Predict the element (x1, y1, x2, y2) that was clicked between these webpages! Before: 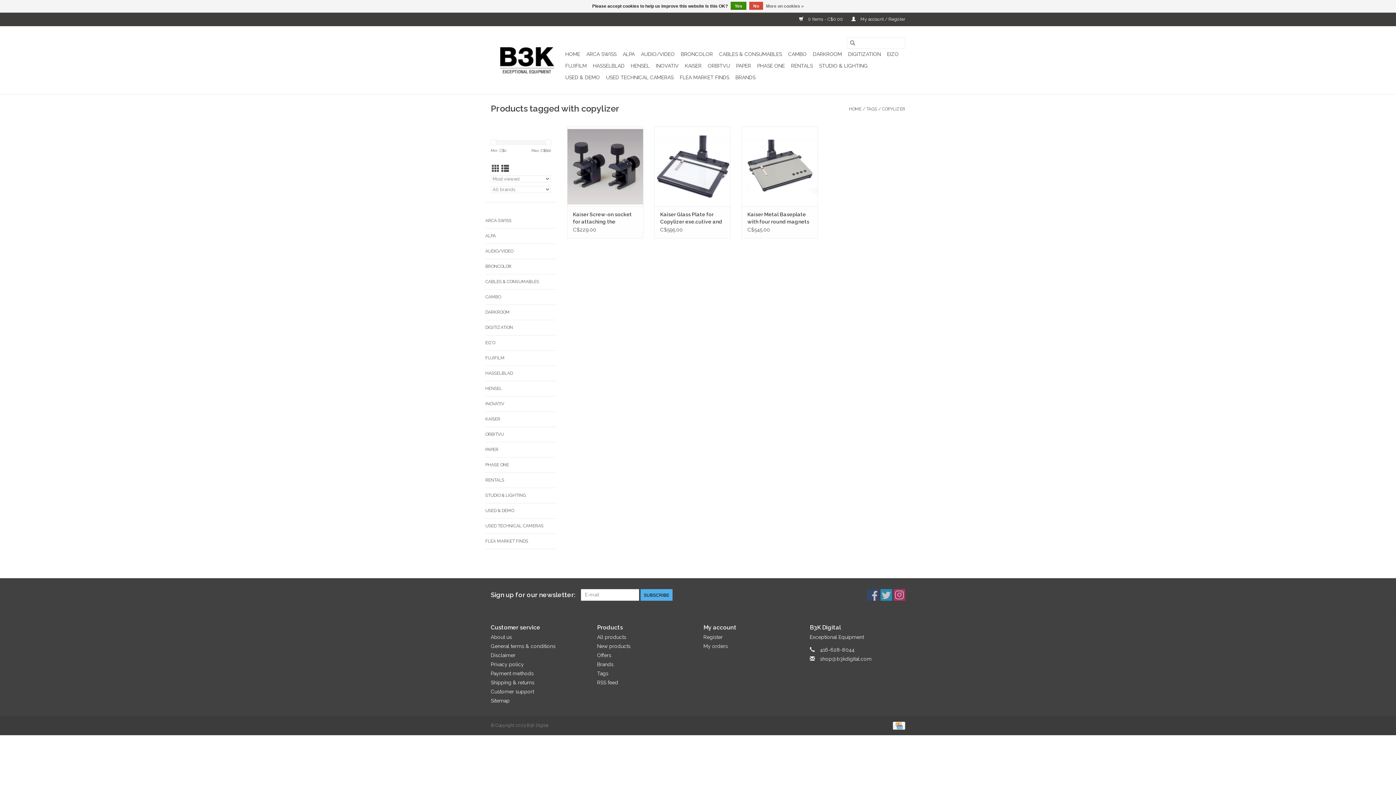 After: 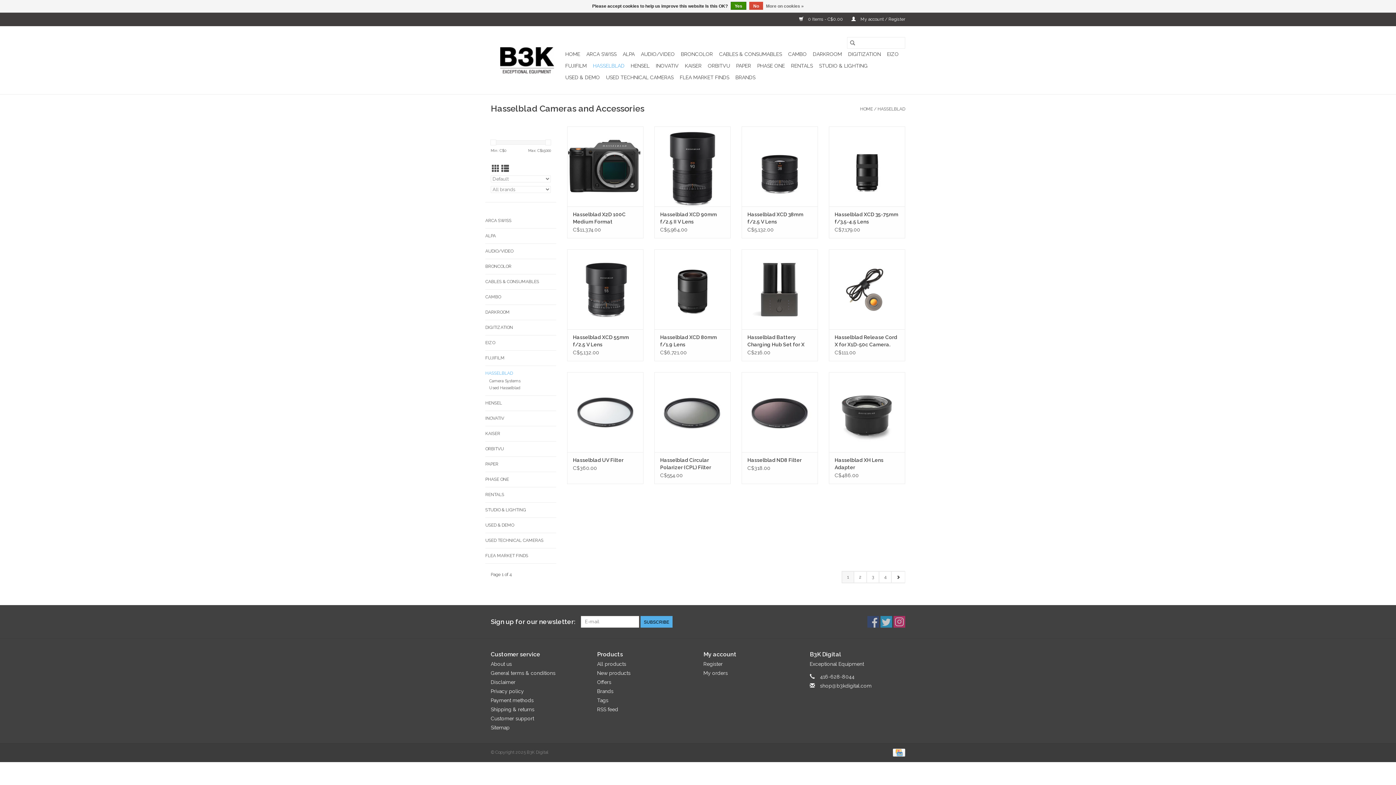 Action: bbox: (485, 369, 556, 377) label: HASSELBLAD